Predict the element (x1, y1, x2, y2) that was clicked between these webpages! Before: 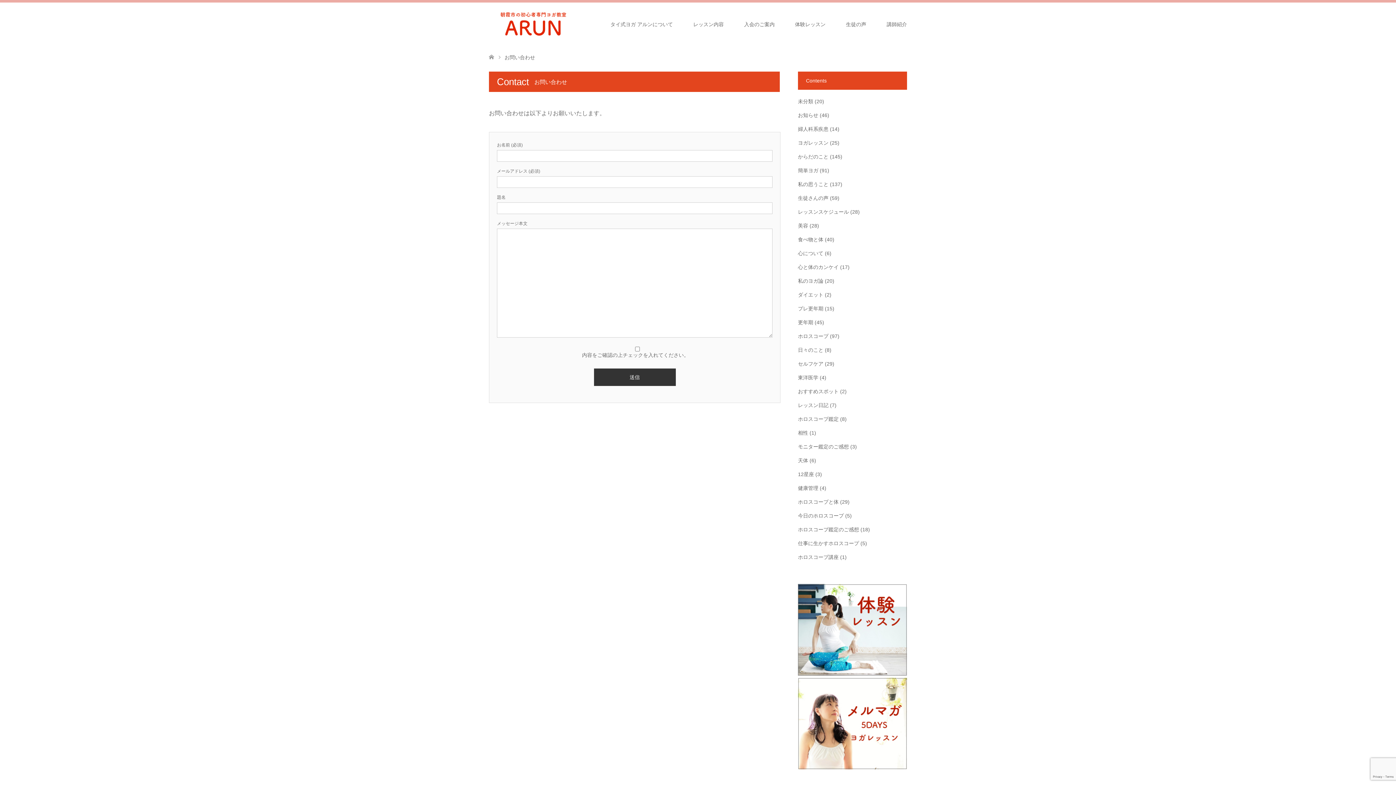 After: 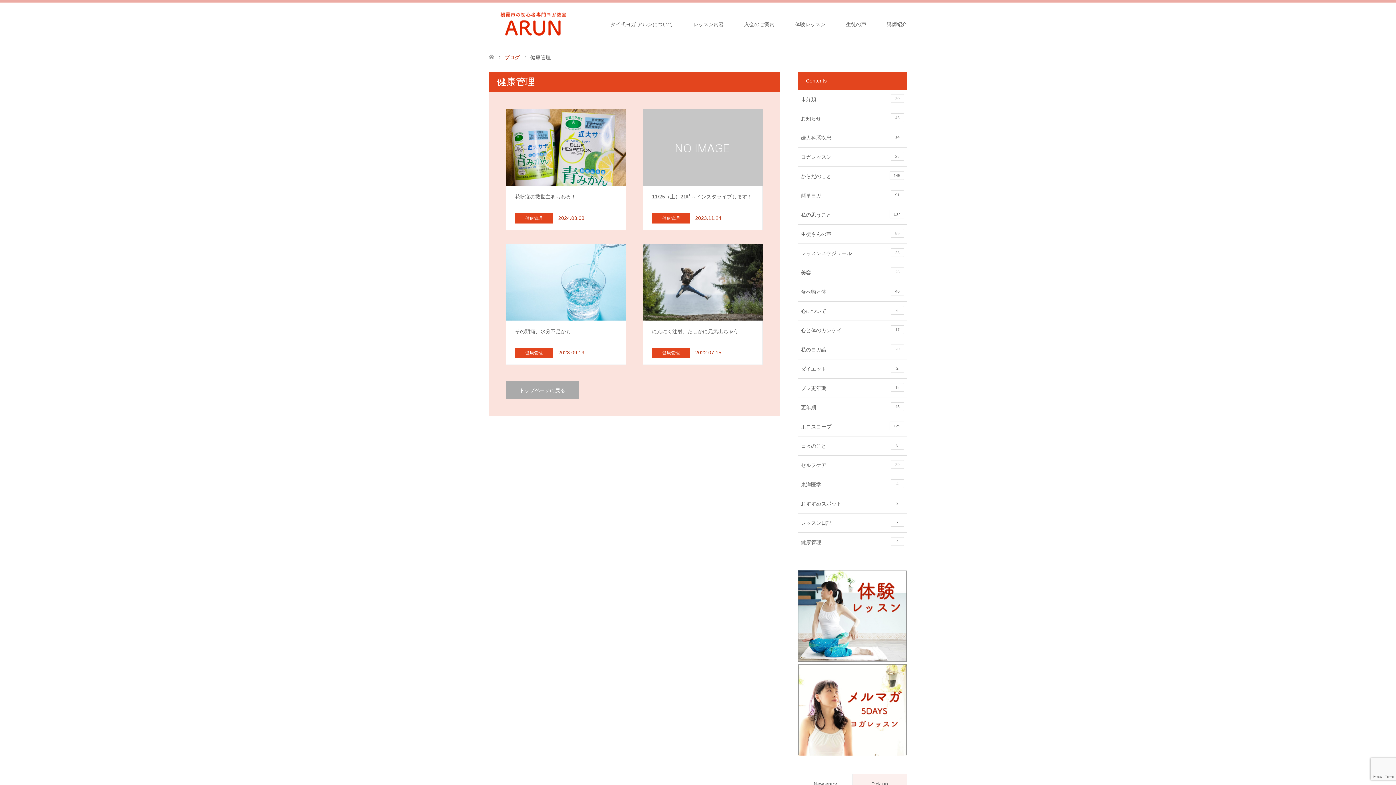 Action: bbox: (798, 485, 818, 491) label: 健康管理